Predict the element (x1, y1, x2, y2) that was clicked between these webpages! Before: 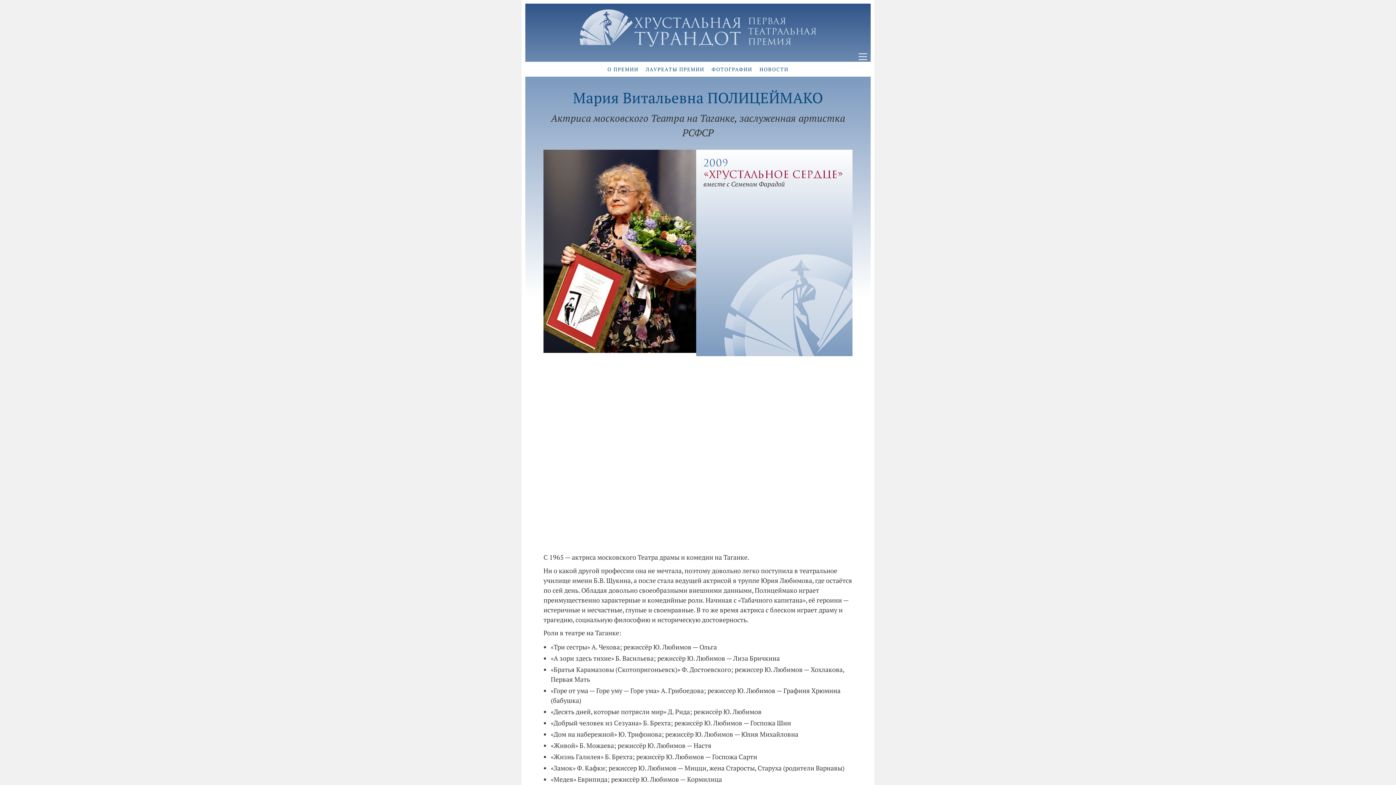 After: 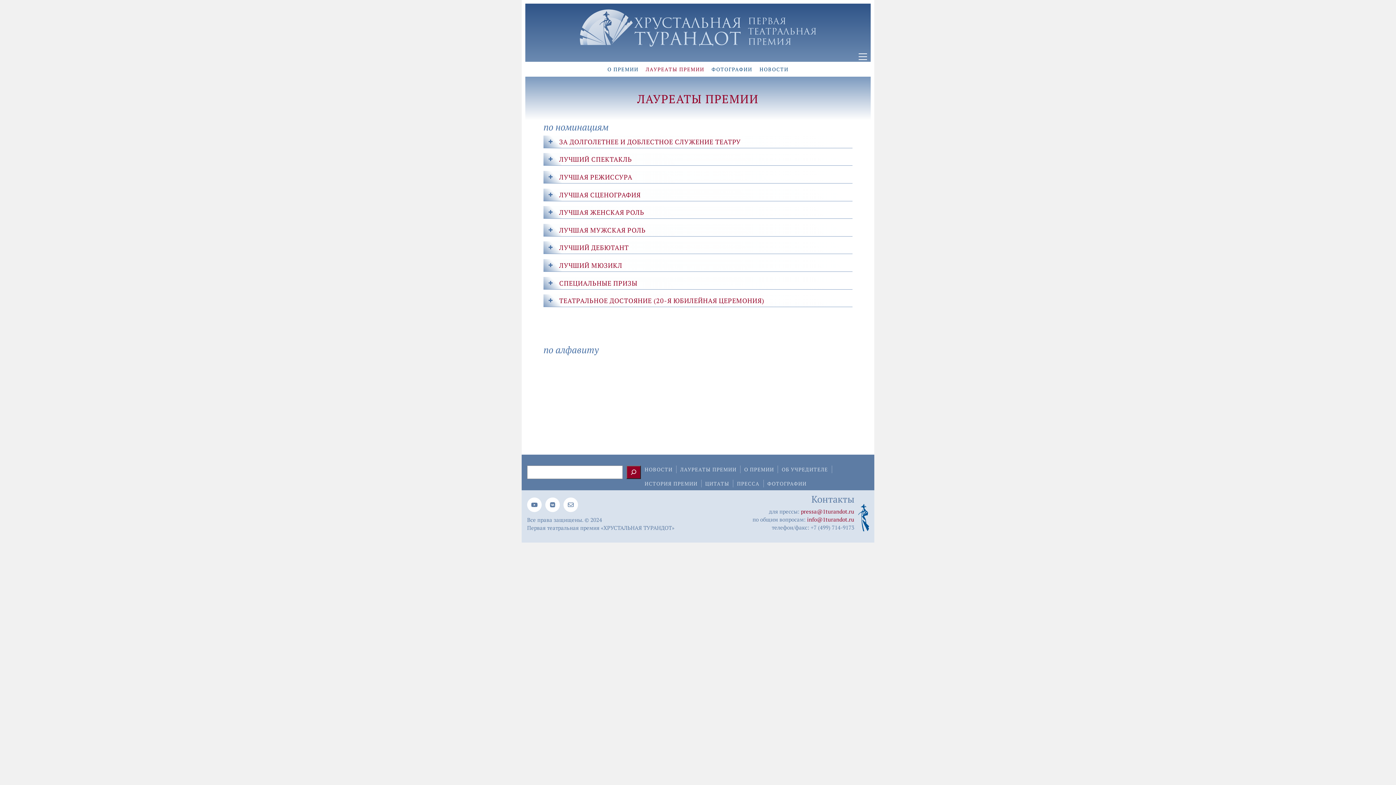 Action: label: ЛАУРЕАТЫ ПРЕМИИ bbox: (642, 61, 708, 76)